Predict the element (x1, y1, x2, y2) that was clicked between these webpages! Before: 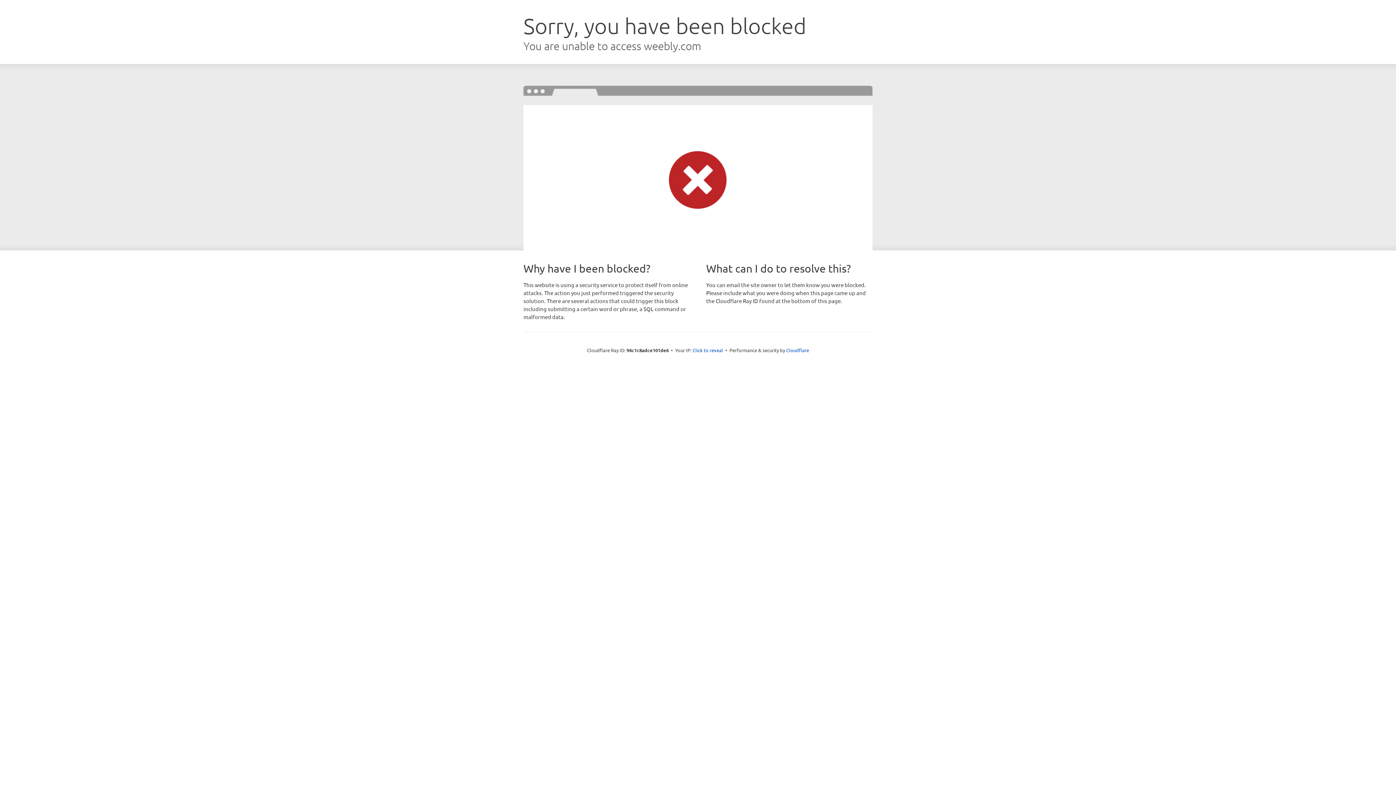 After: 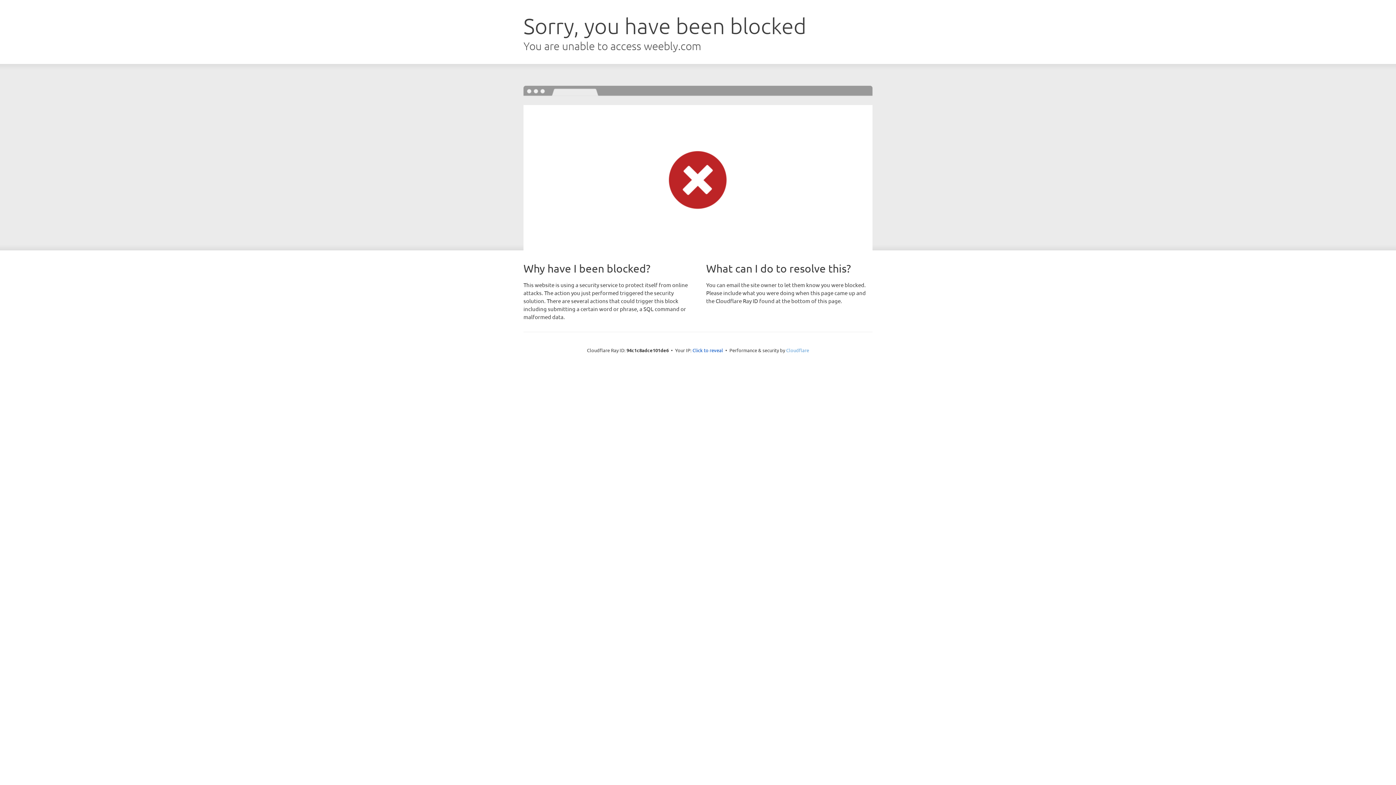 Action: label: Cloudflare bbox: (786, 347, 809, 353)